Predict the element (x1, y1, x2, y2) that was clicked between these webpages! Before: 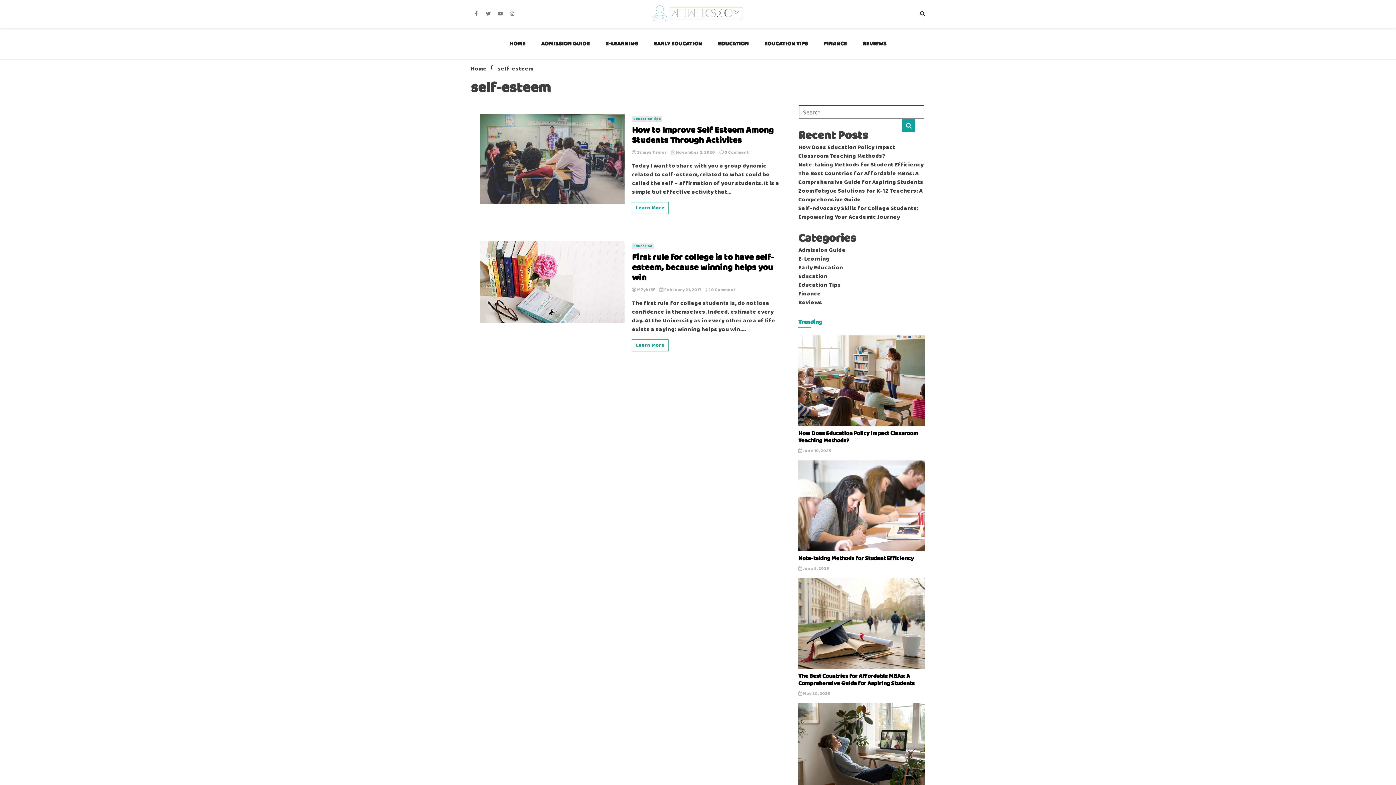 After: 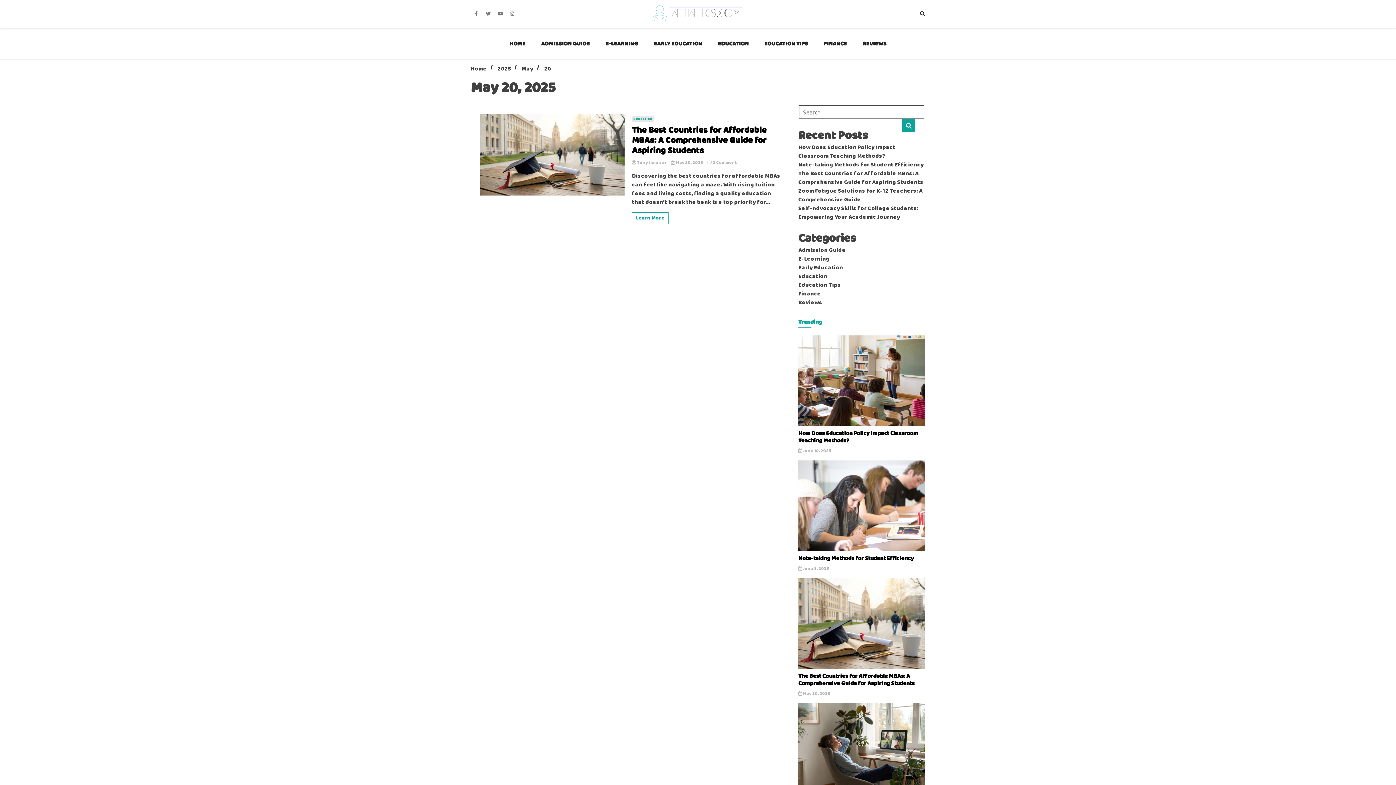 Action: label:  May 20, 2025 bbox: (798, 690, 830, 697)